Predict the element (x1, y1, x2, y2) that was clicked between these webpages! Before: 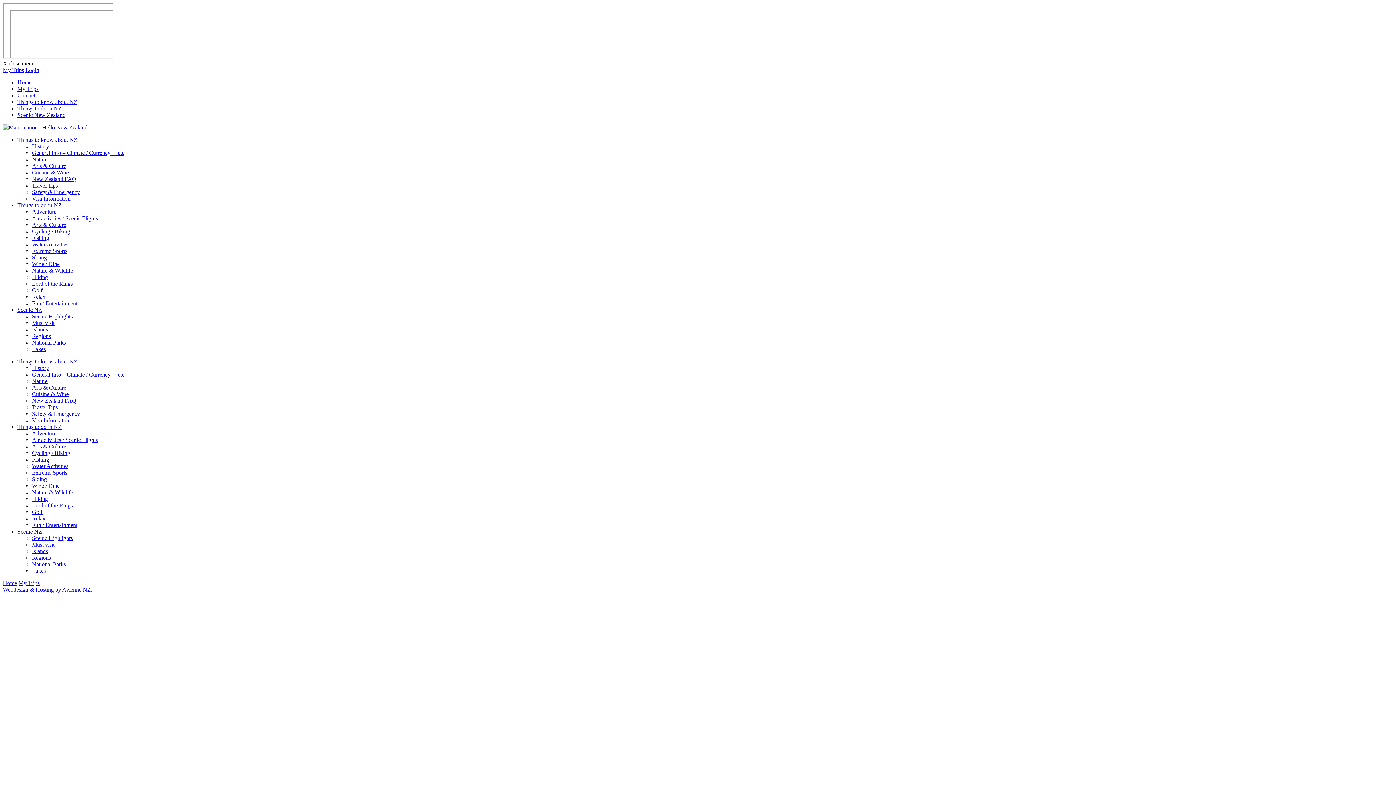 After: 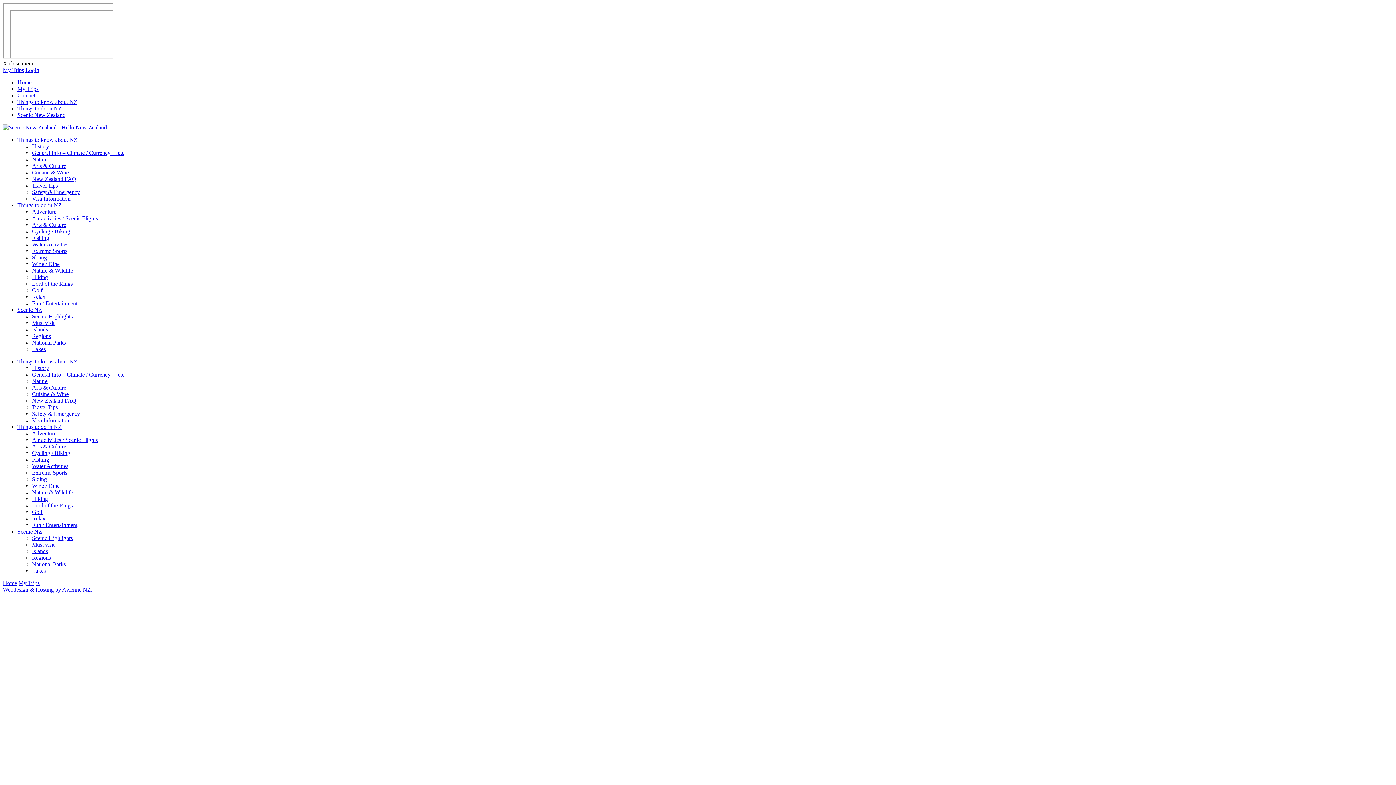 Action: label: Scenic NZ bbox: (17, 306, 42, 313)